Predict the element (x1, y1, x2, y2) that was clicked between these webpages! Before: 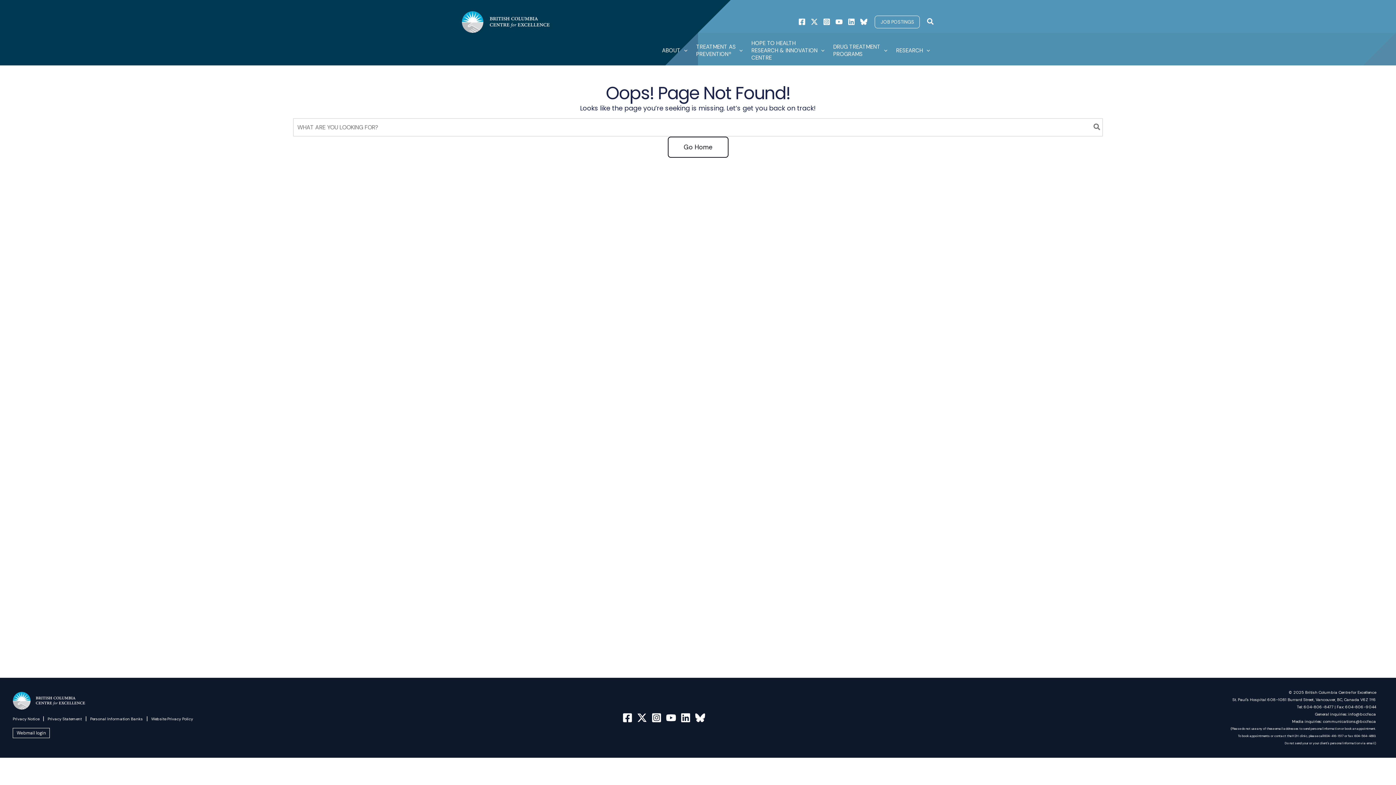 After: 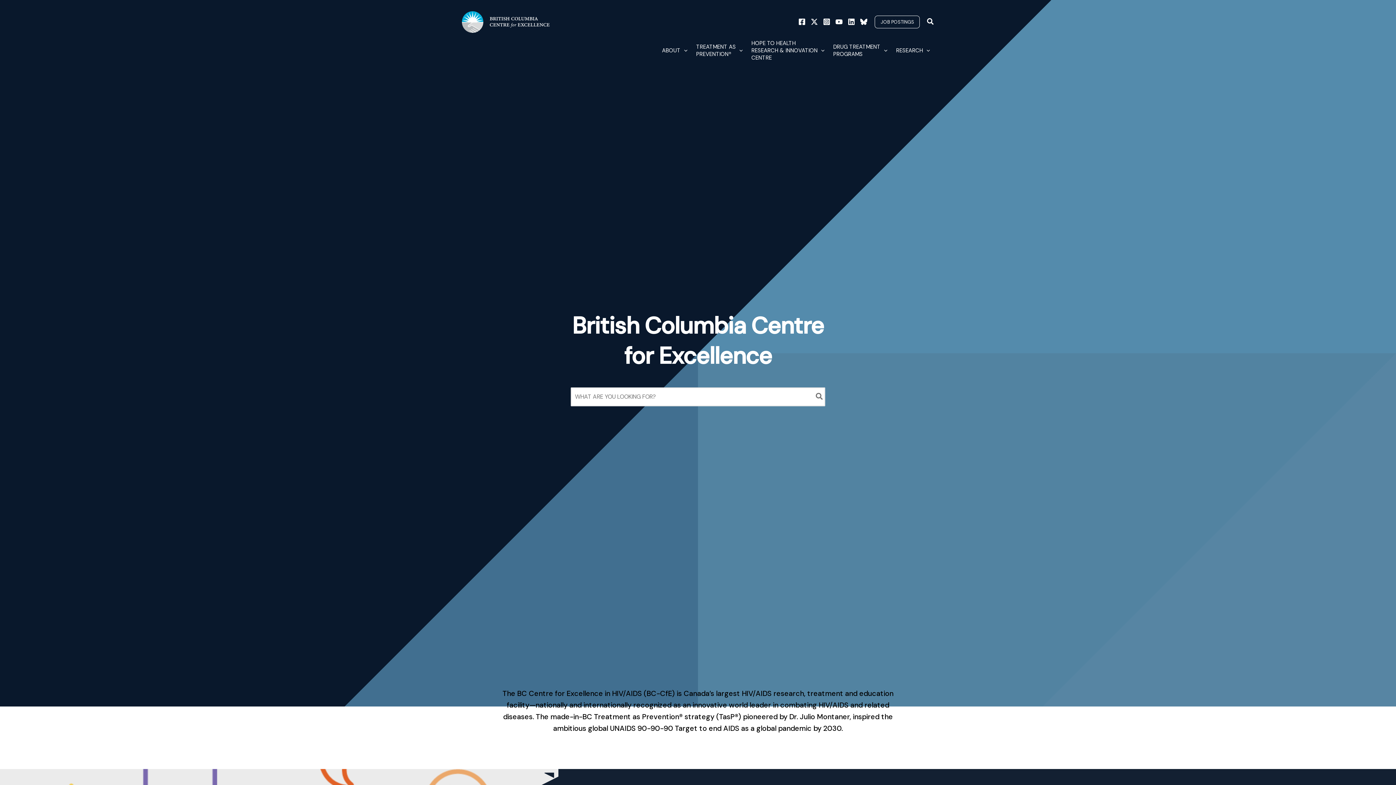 Action: bbox: (461, 17, 550, 25) label: British Columbia Centre for Excellence